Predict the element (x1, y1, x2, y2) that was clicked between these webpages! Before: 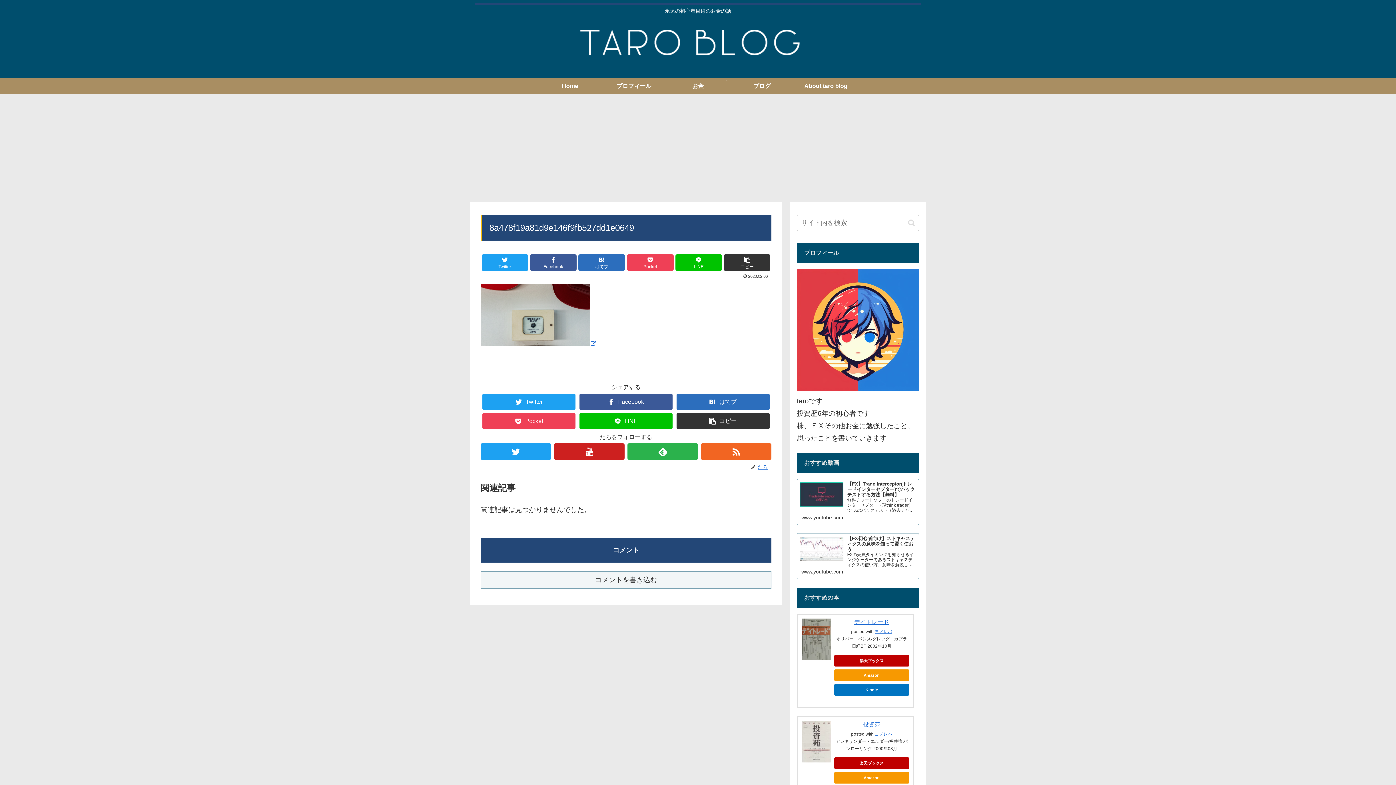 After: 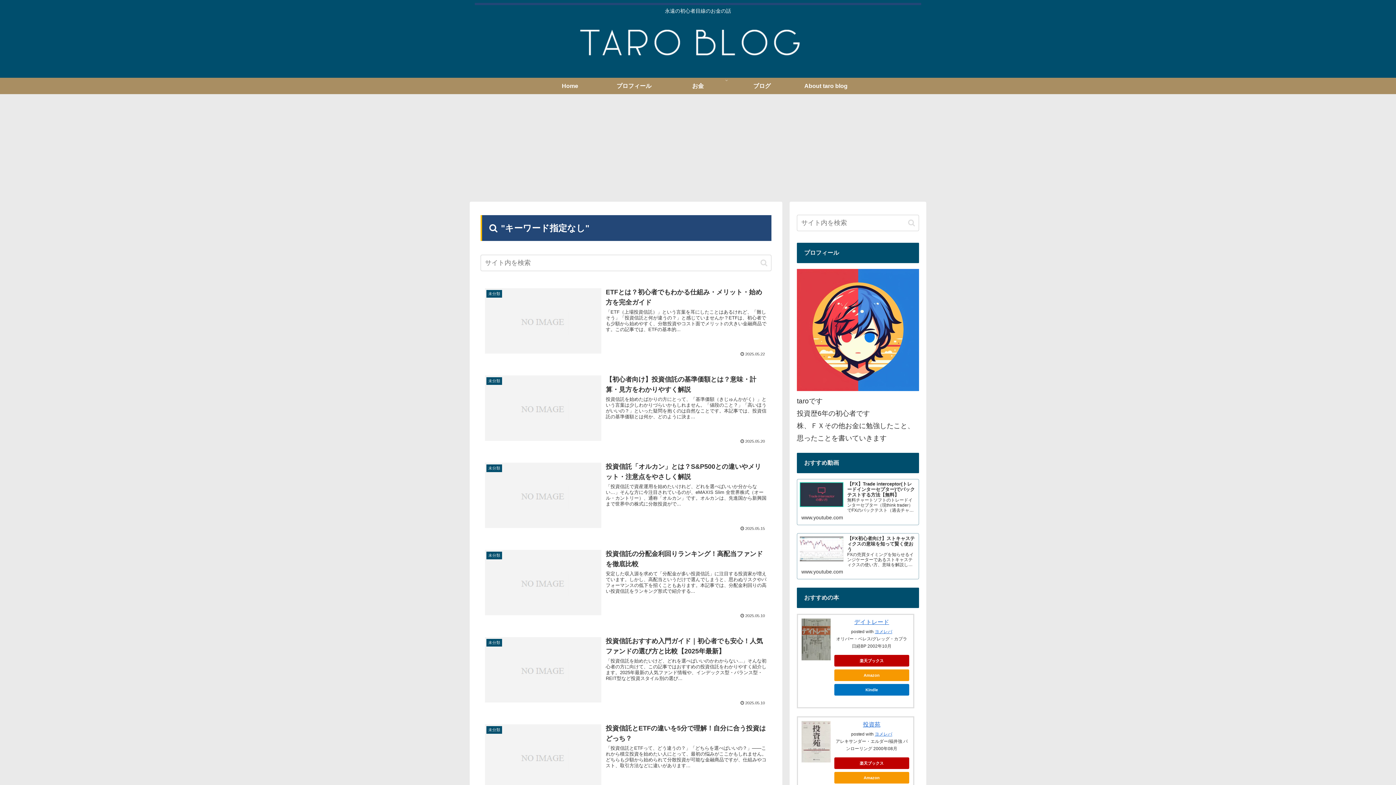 Action: label: button bbox: (905, 218, 918, 227)